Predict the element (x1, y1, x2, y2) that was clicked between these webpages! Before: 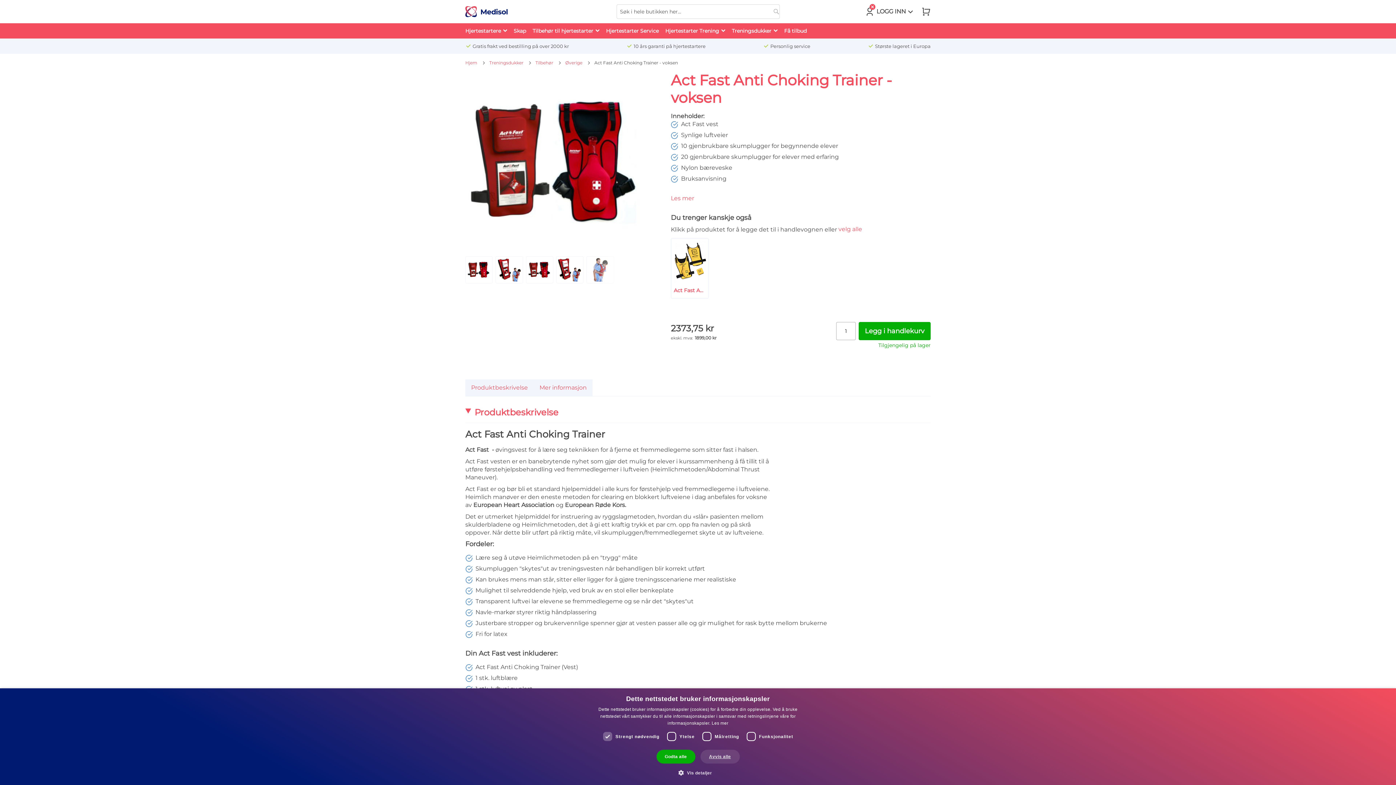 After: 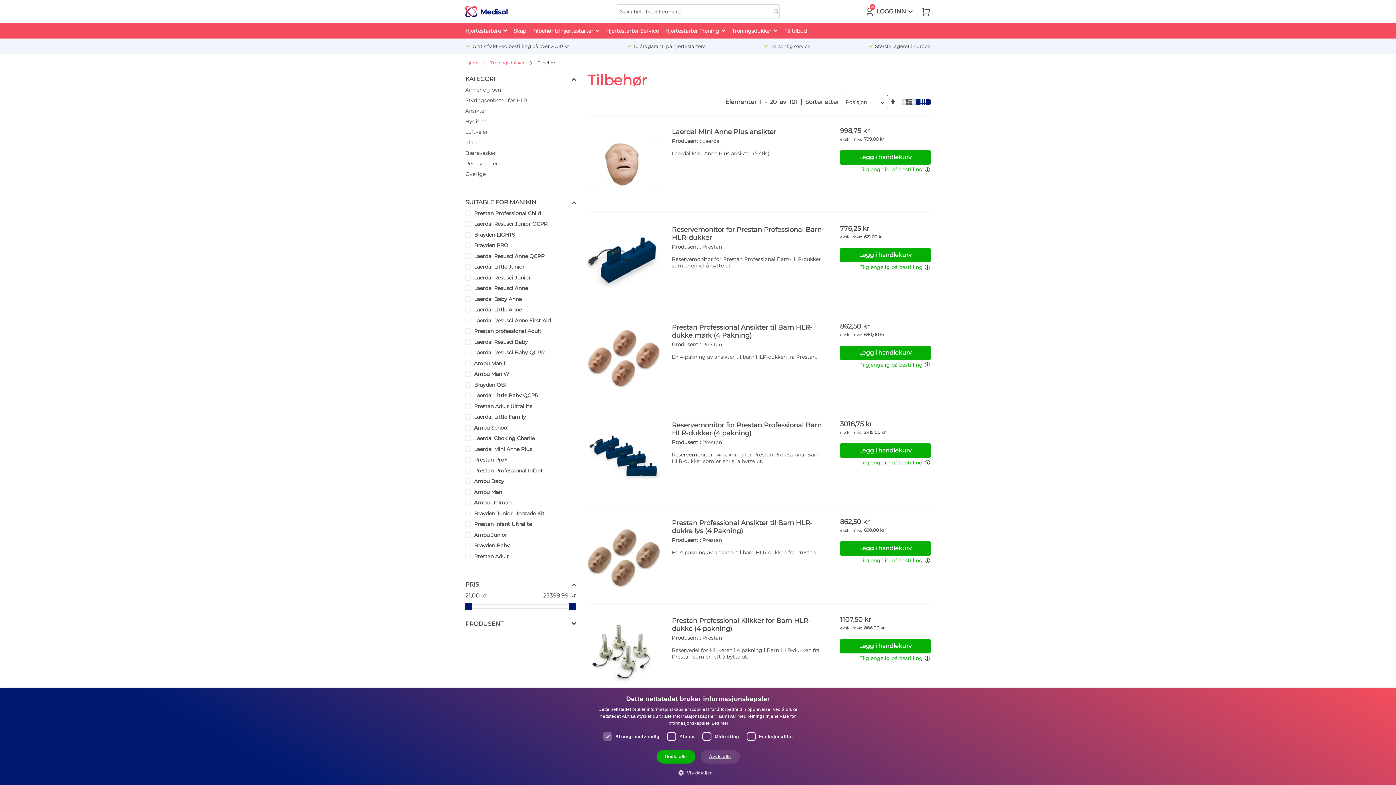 Action: bbox: (535, 60, 554, 65) label: Tilbehør 